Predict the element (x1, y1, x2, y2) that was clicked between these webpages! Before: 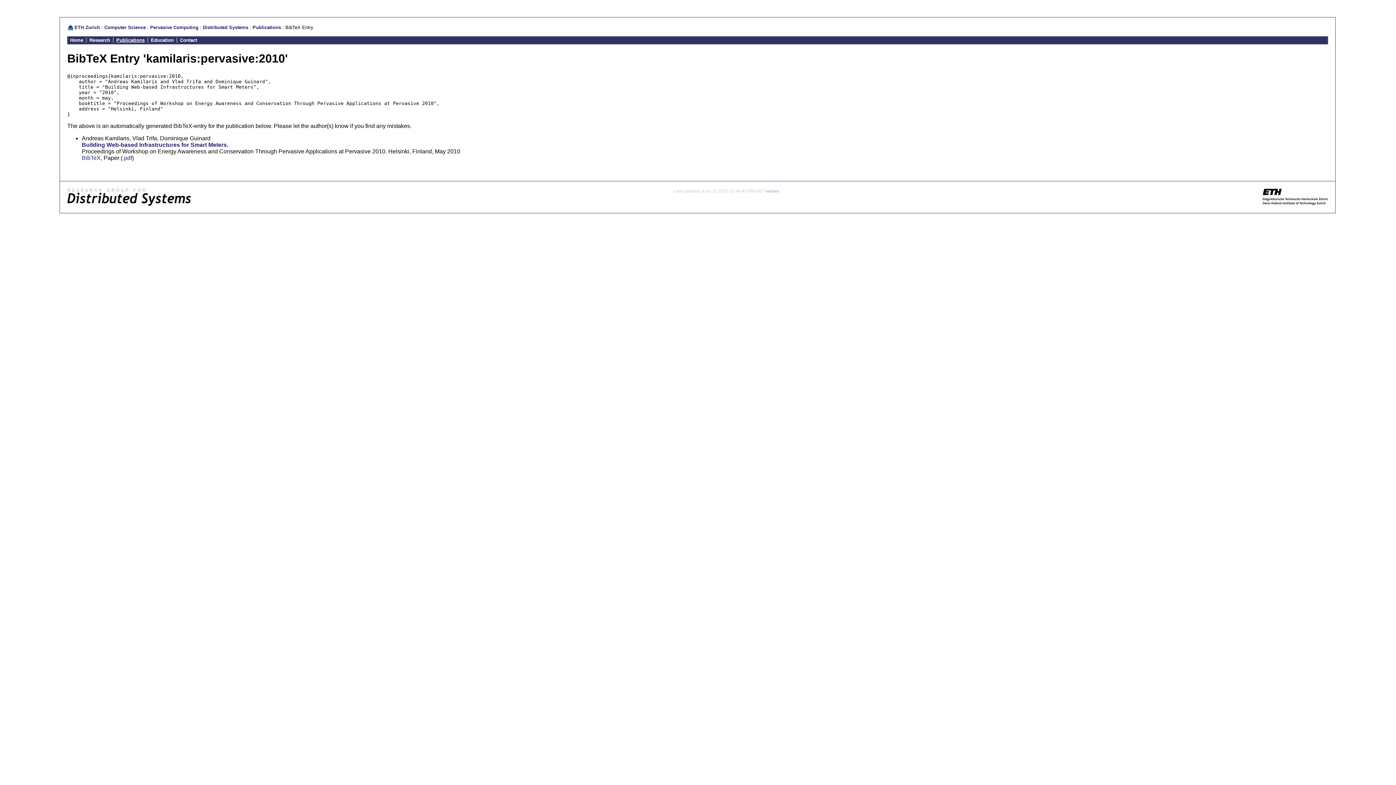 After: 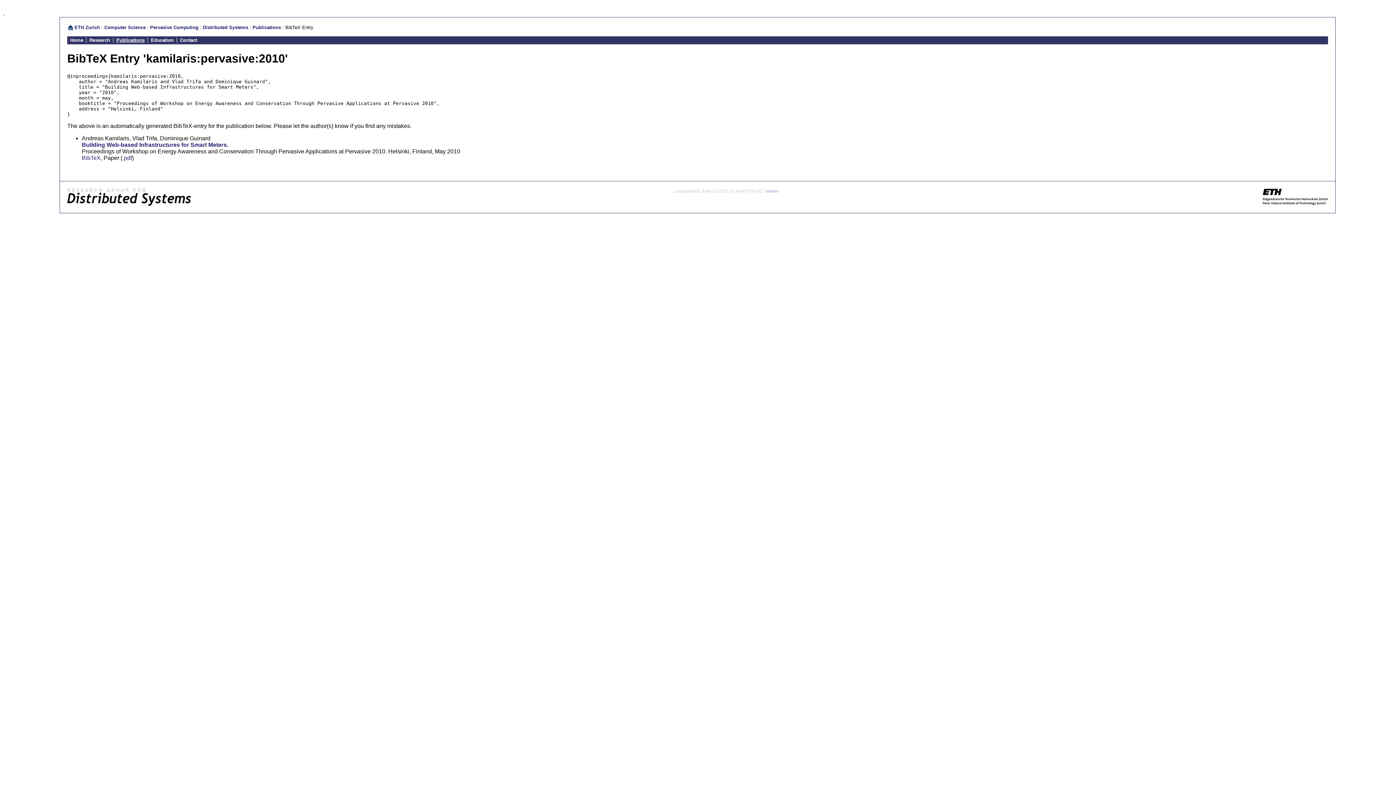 Action: bbox: (2, 9, 4, 15) label:  